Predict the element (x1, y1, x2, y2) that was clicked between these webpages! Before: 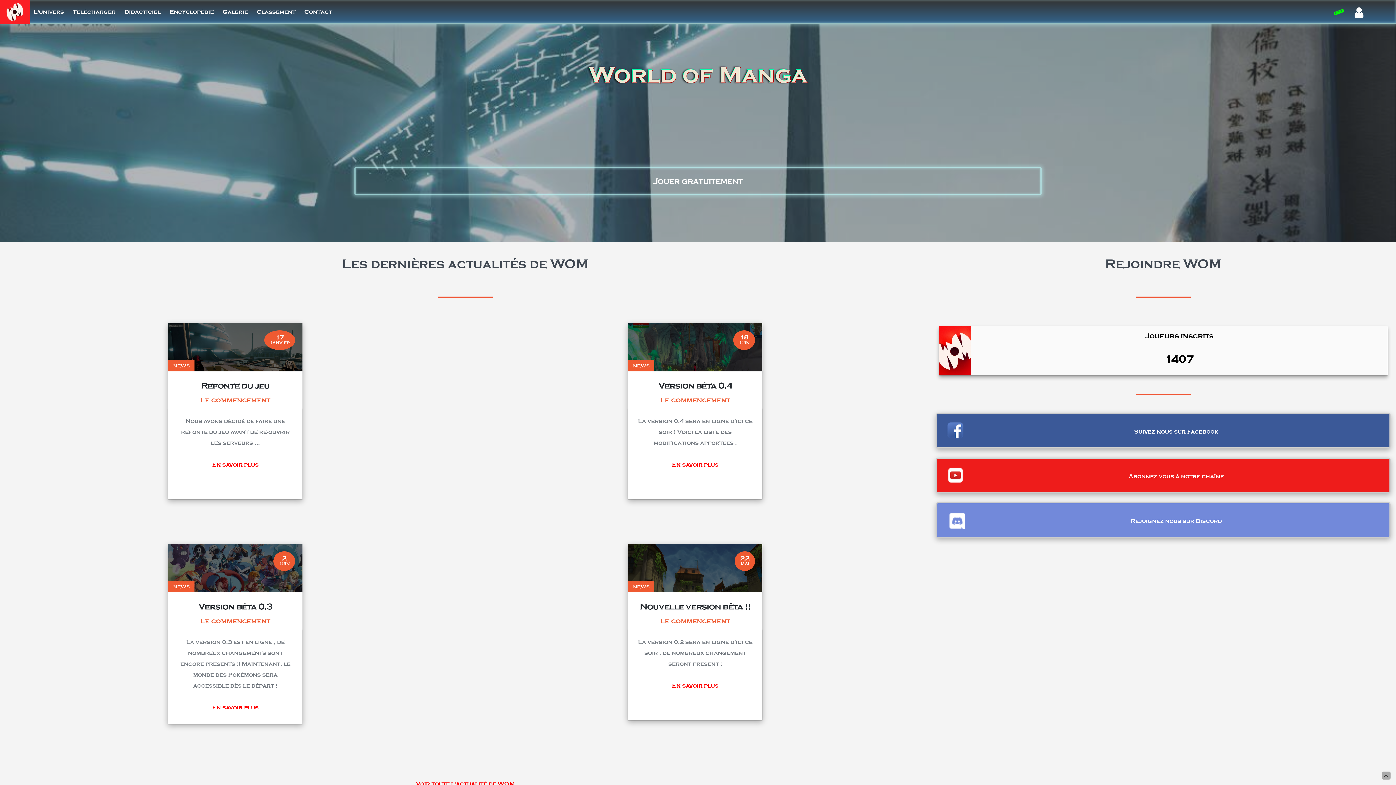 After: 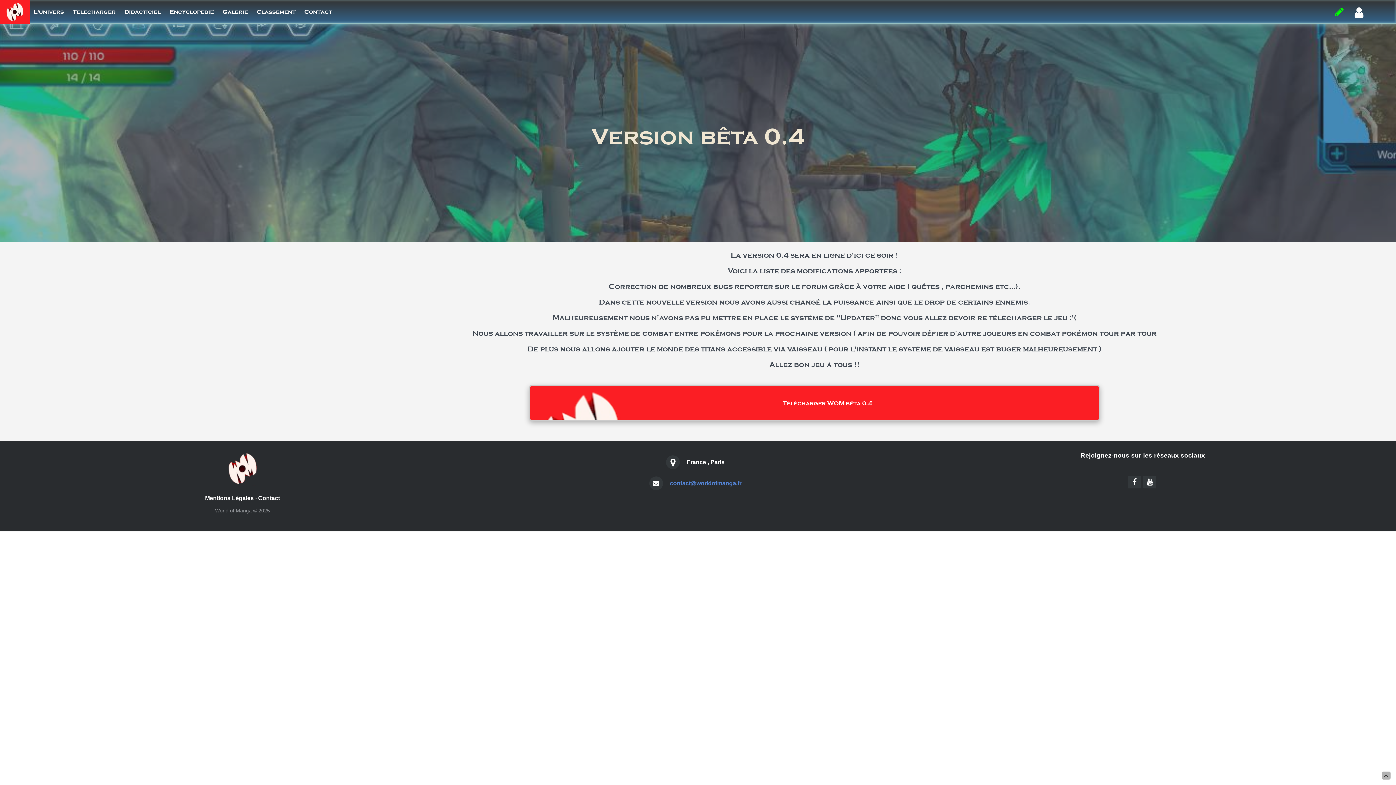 Action: label: En savoir plus bbox: (672, 461, 718, 468)